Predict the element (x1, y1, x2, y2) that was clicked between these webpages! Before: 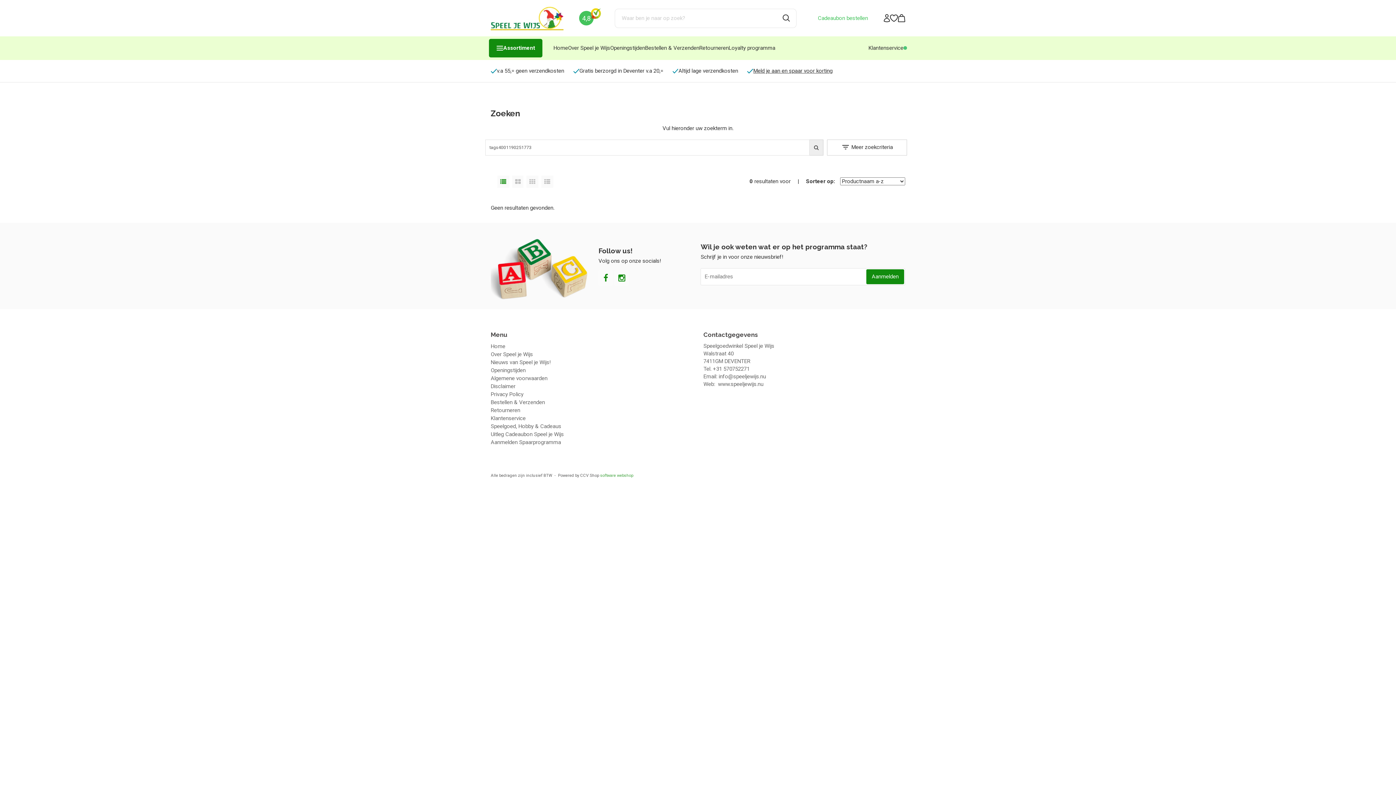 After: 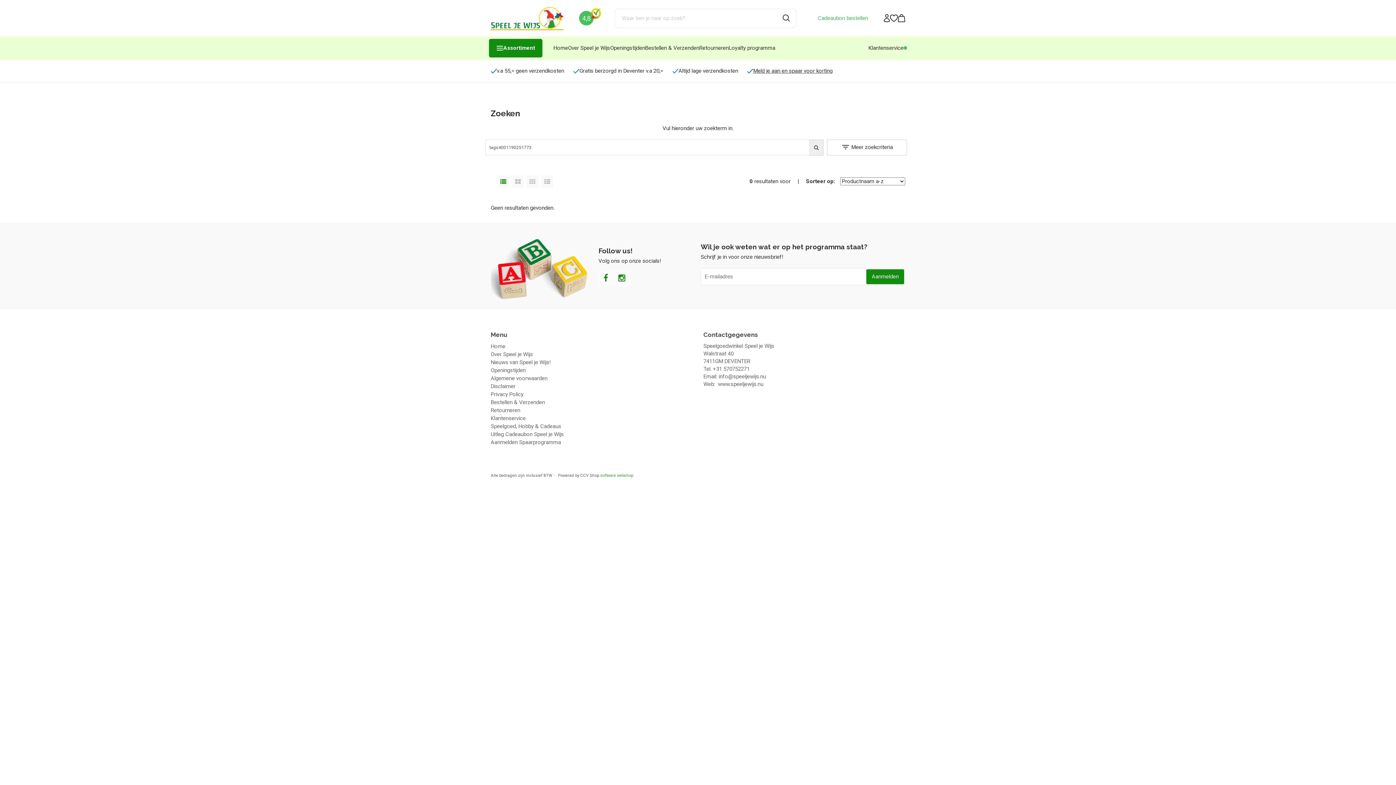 Action: bbox: (497, 175, 509, 187)